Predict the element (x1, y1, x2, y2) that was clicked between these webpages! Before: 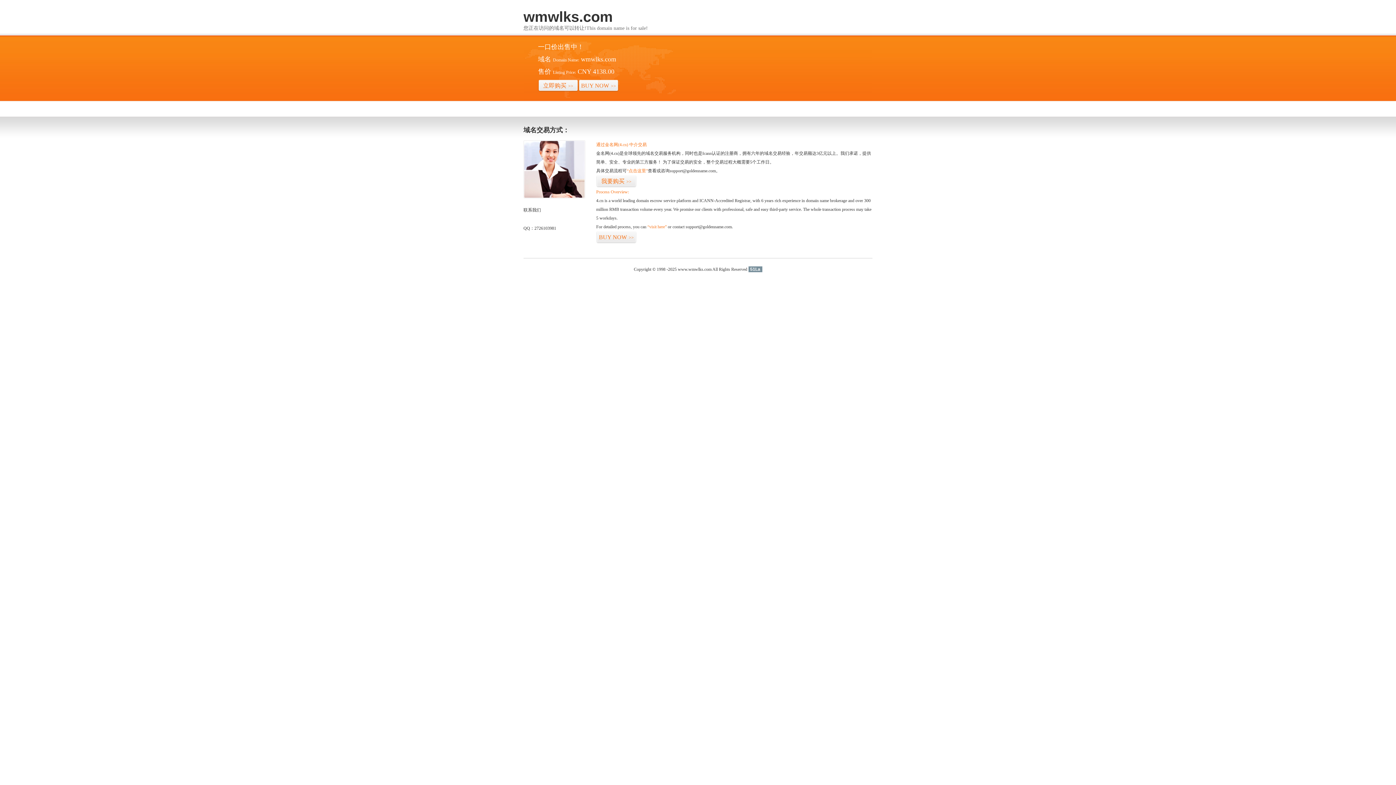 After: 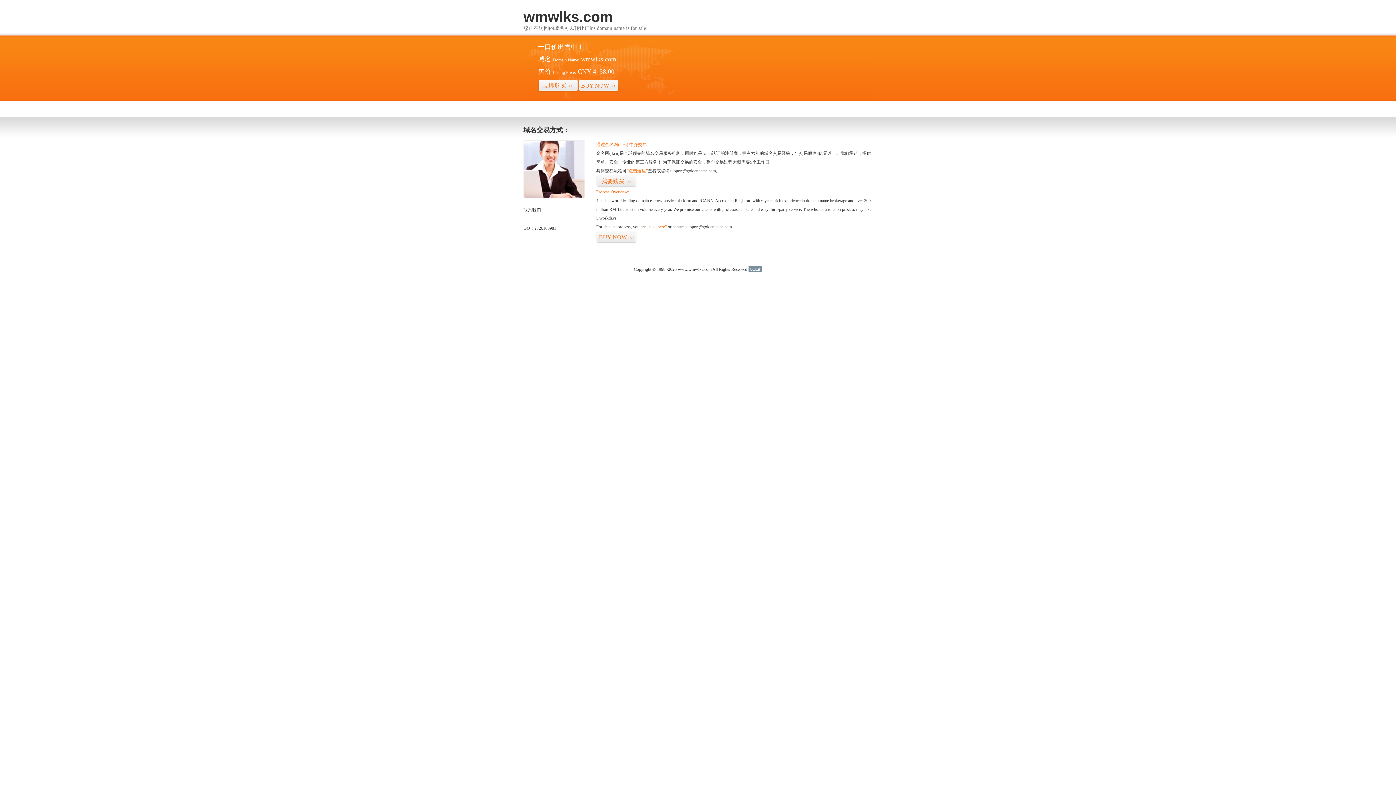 Action: bbox: (748, 266, 762, 272) label: 51La